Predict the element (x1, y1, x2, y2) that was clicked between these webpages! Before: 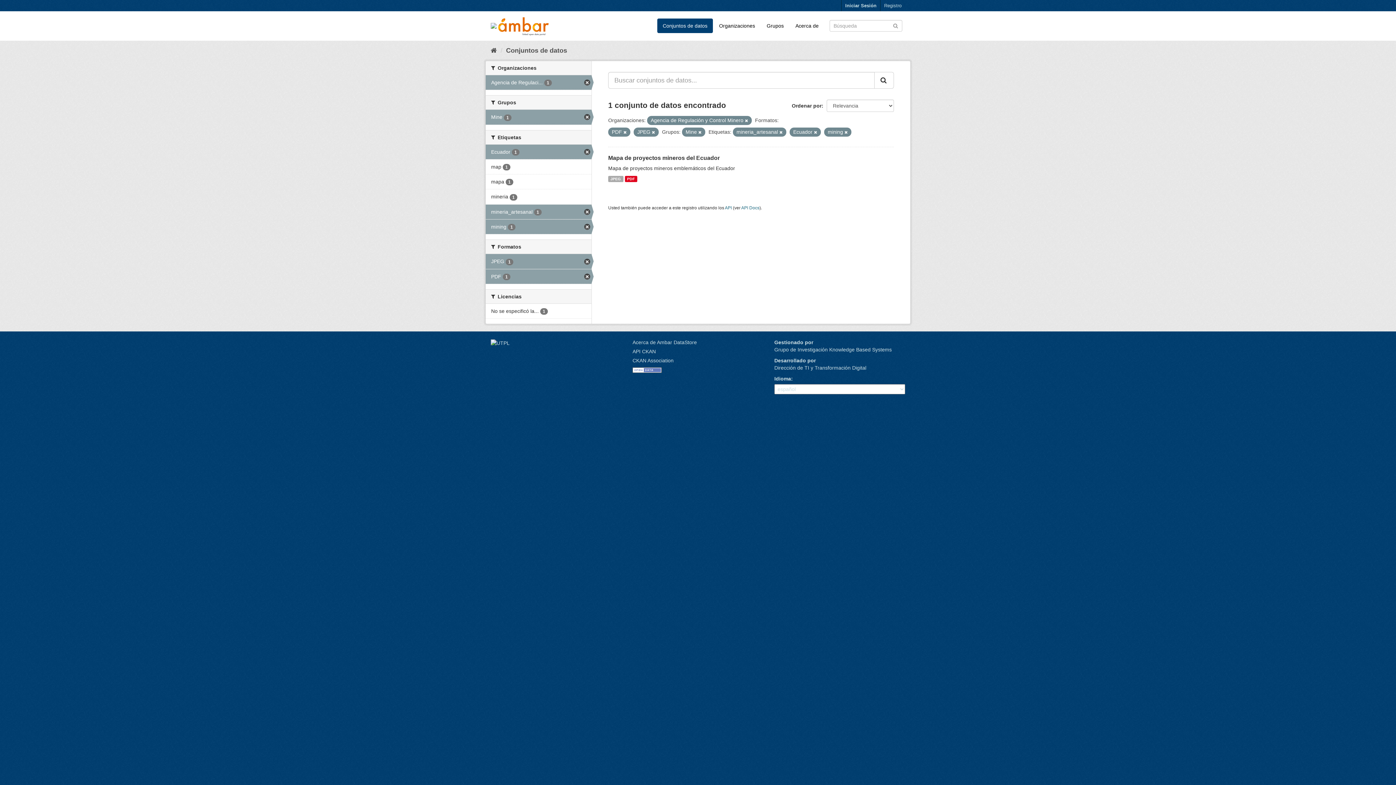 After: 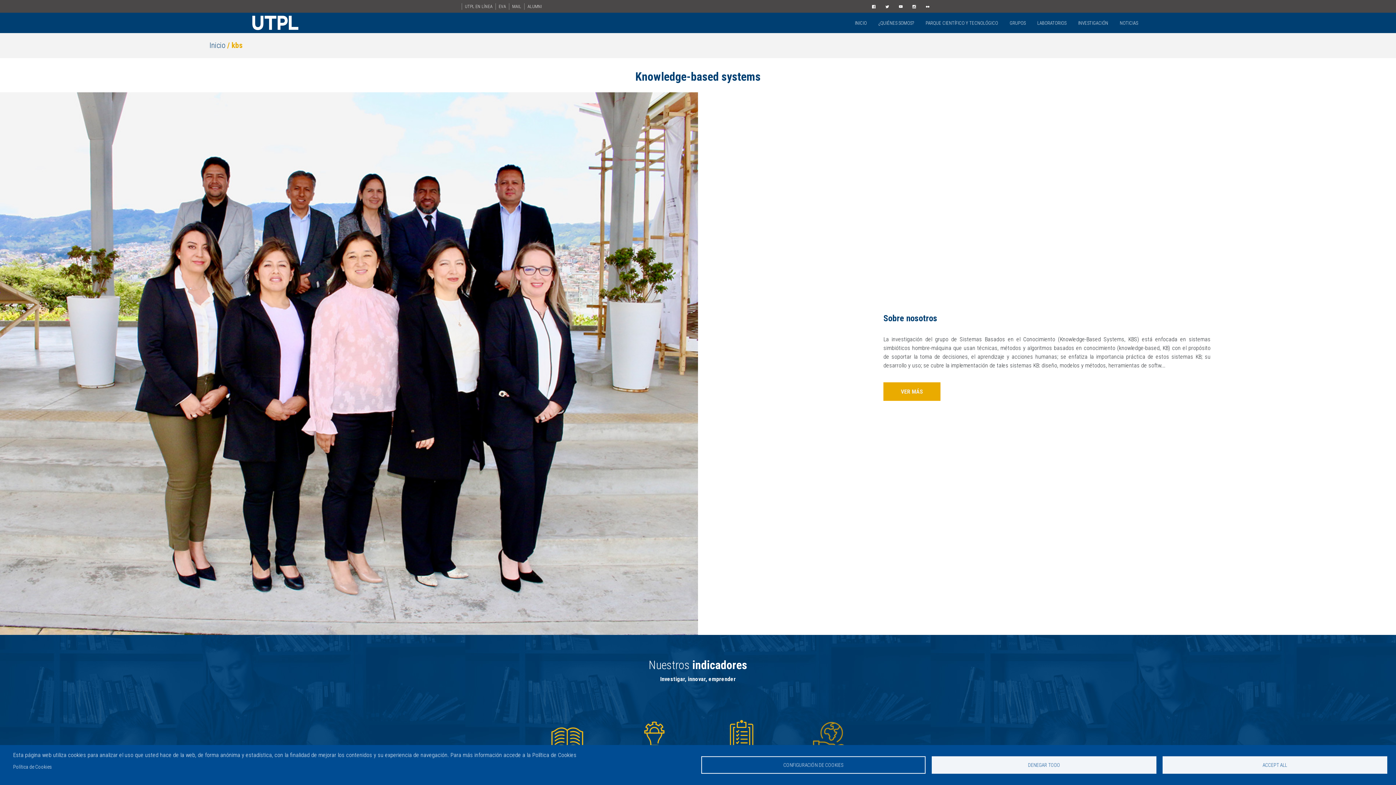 Action: label: Knowledge Based Systems bbox: (829, 347, 892, 352)